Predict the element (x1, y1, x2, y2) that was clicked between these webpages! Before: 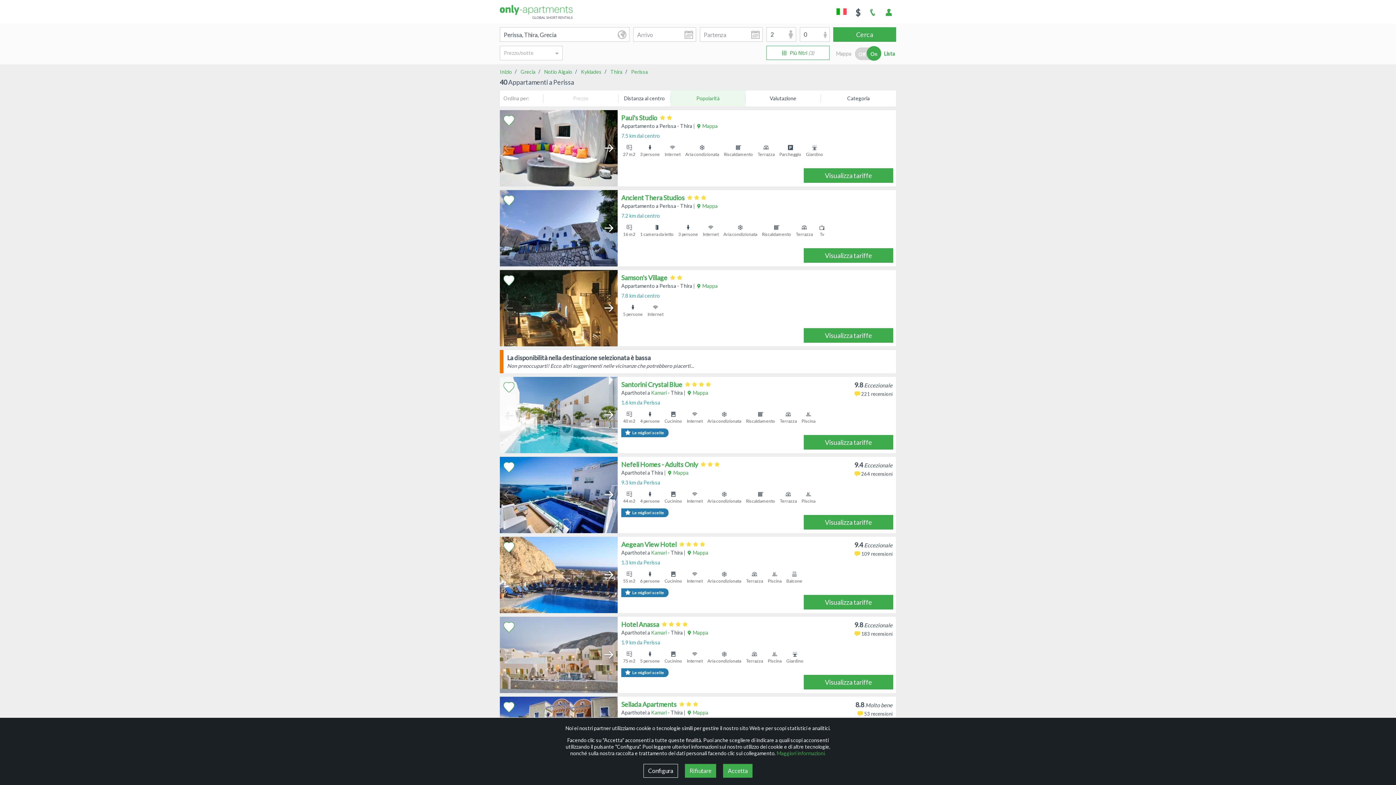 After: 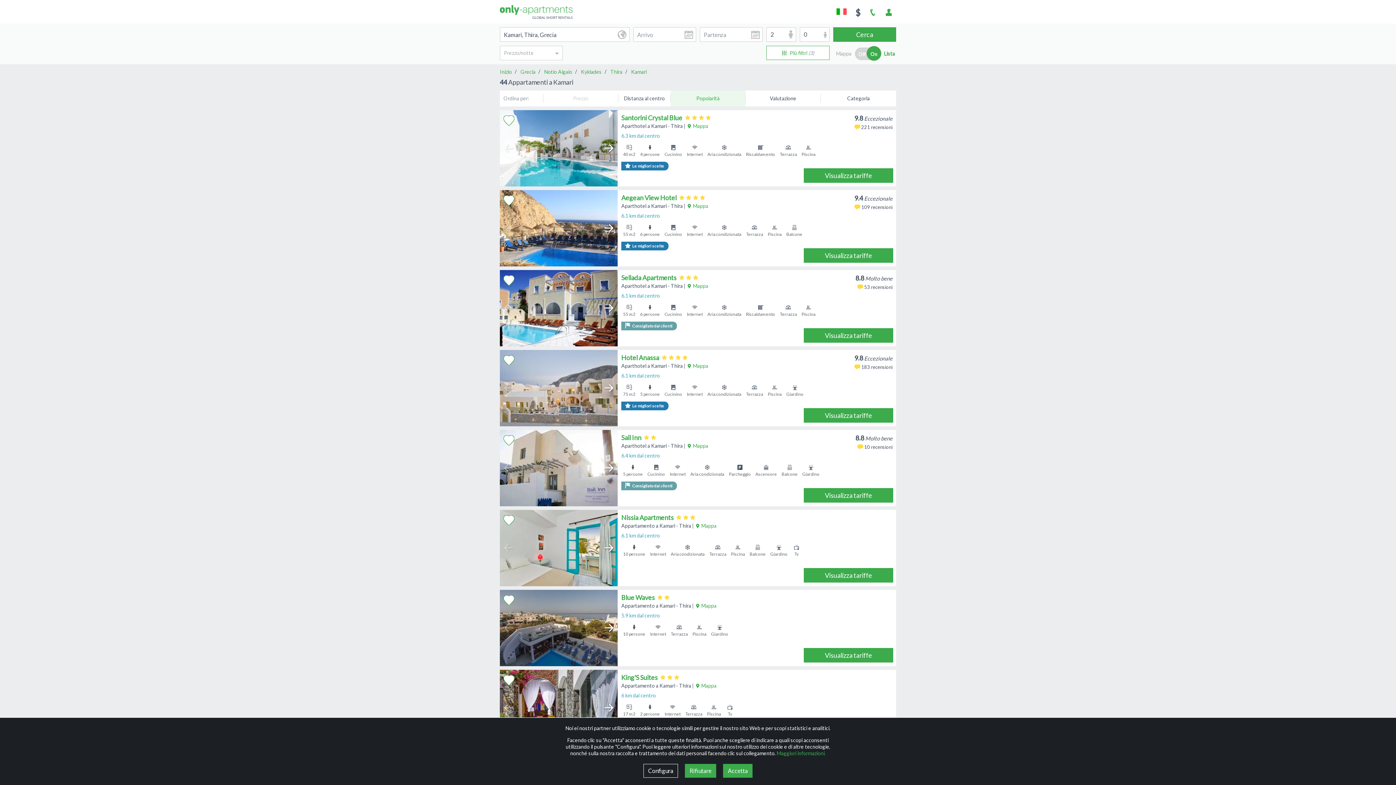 Action: label: Kamari bbox: (651, 629, 666, 636)